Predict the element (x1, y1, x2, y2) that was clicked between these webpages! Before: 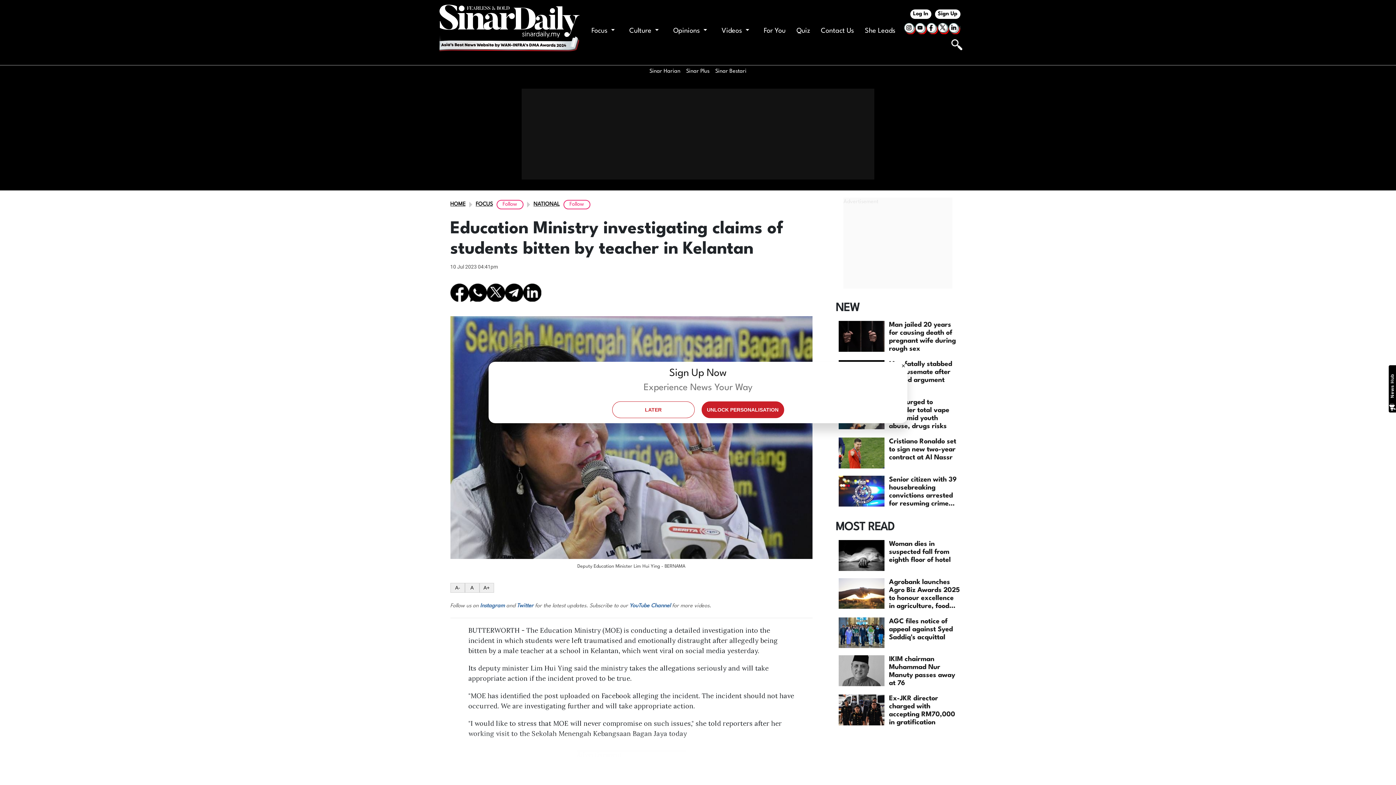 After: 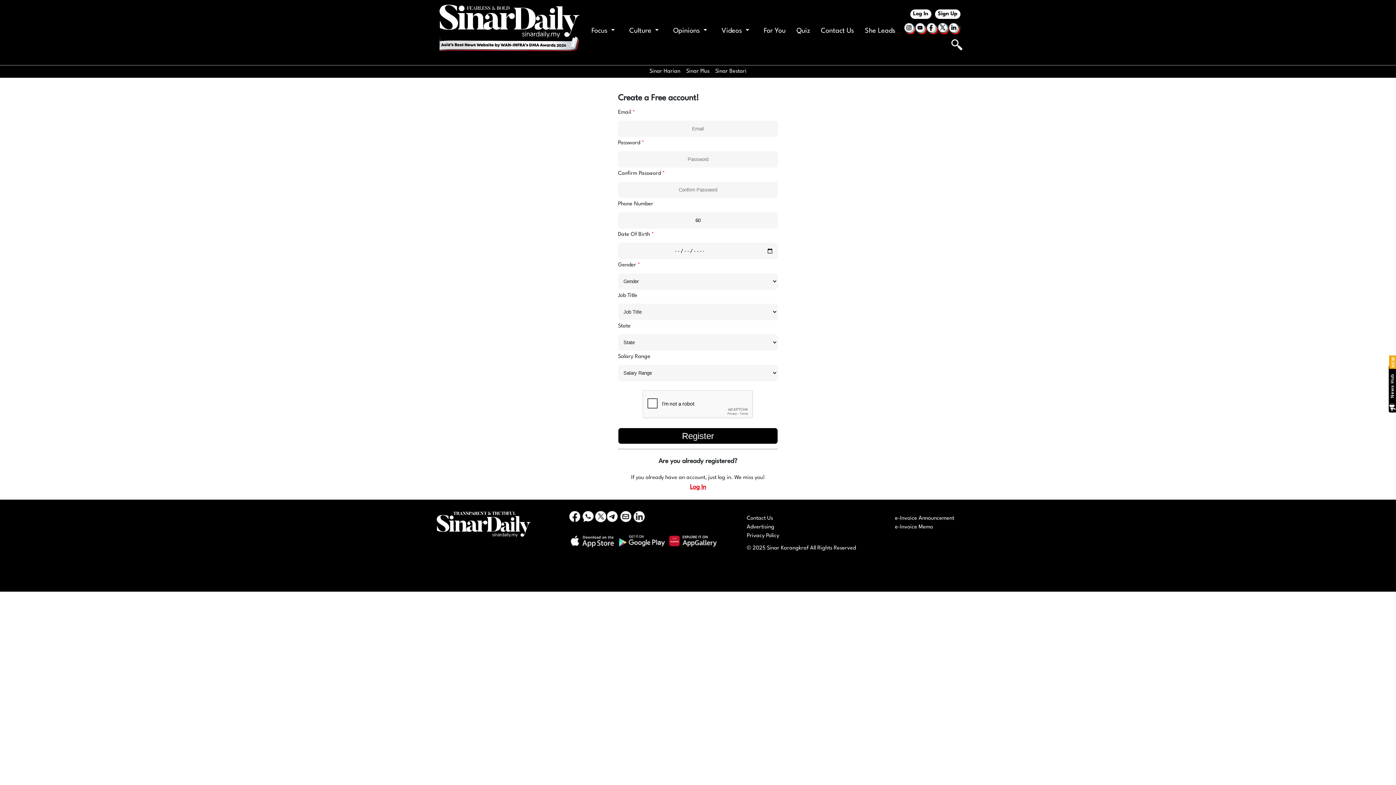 Action: bbox: (701, 401, 784, 418) label: UNLOCK PERSONALISATION